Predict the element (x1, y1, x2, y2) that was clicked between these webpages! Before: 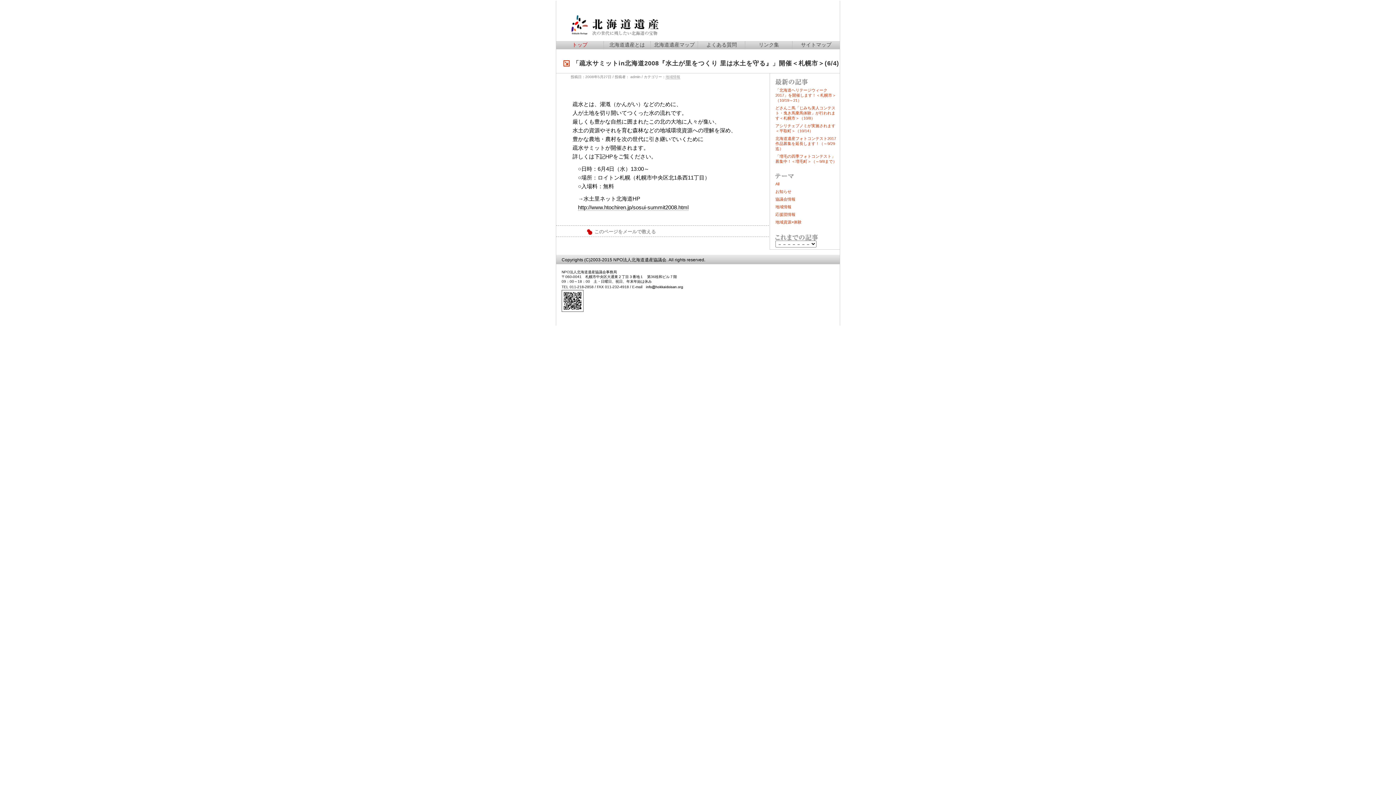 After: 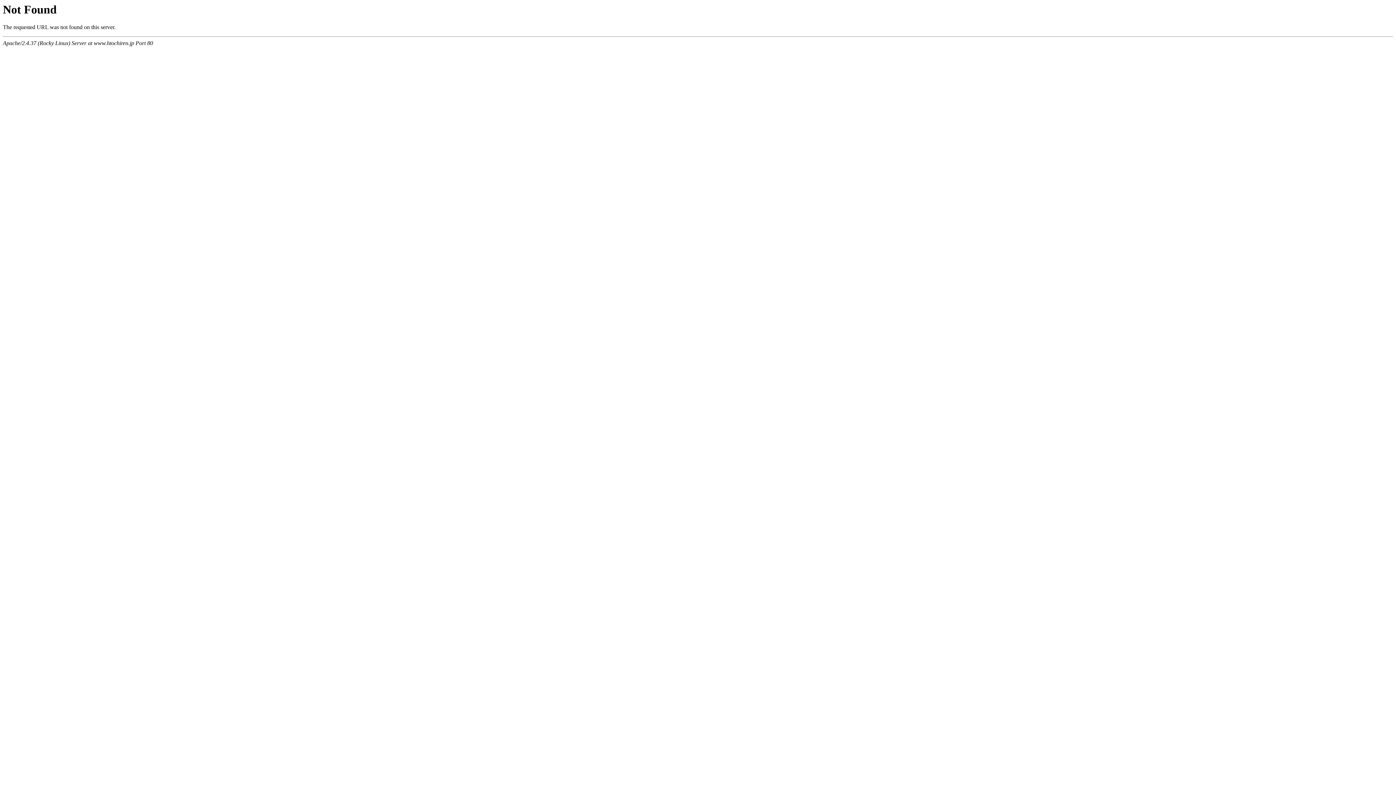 Action: label: http://www.htochiren.jp/sosui-summit2008.html bbox: (578, 204, 688, 210)